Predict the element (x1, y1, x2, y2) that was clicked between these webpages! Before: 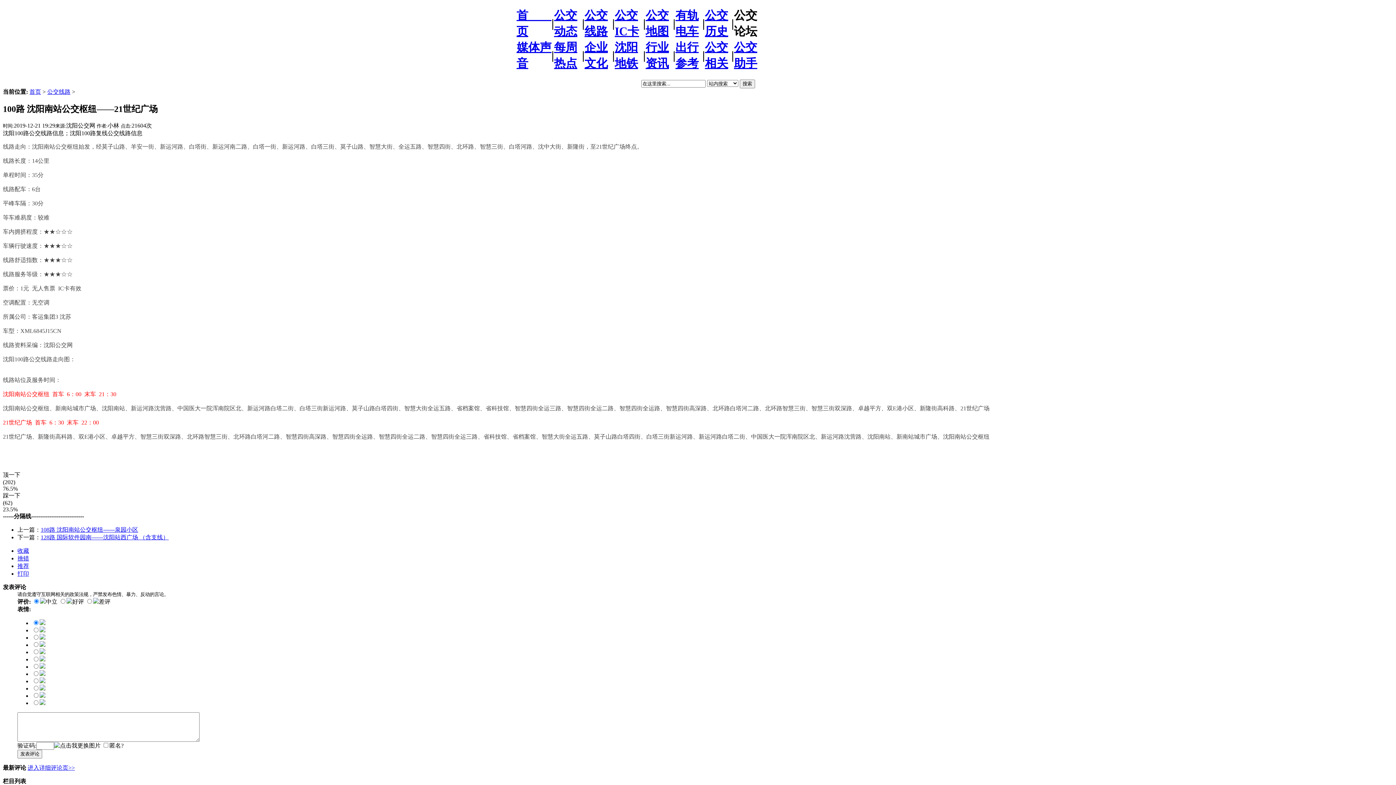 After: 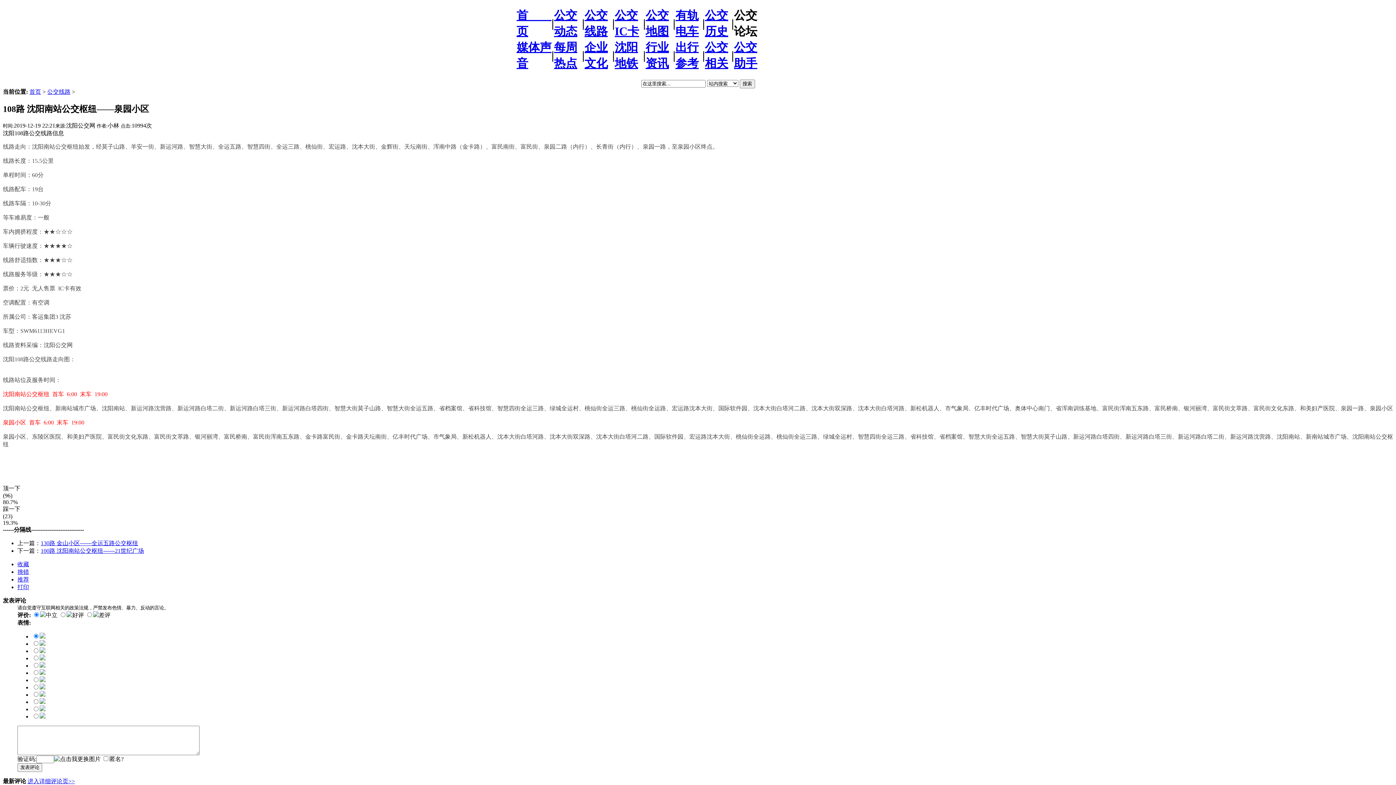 Action: label: 108路 沈阳南站公交枢纽——泉园小区 bbox: (40, 526, 138, 532)